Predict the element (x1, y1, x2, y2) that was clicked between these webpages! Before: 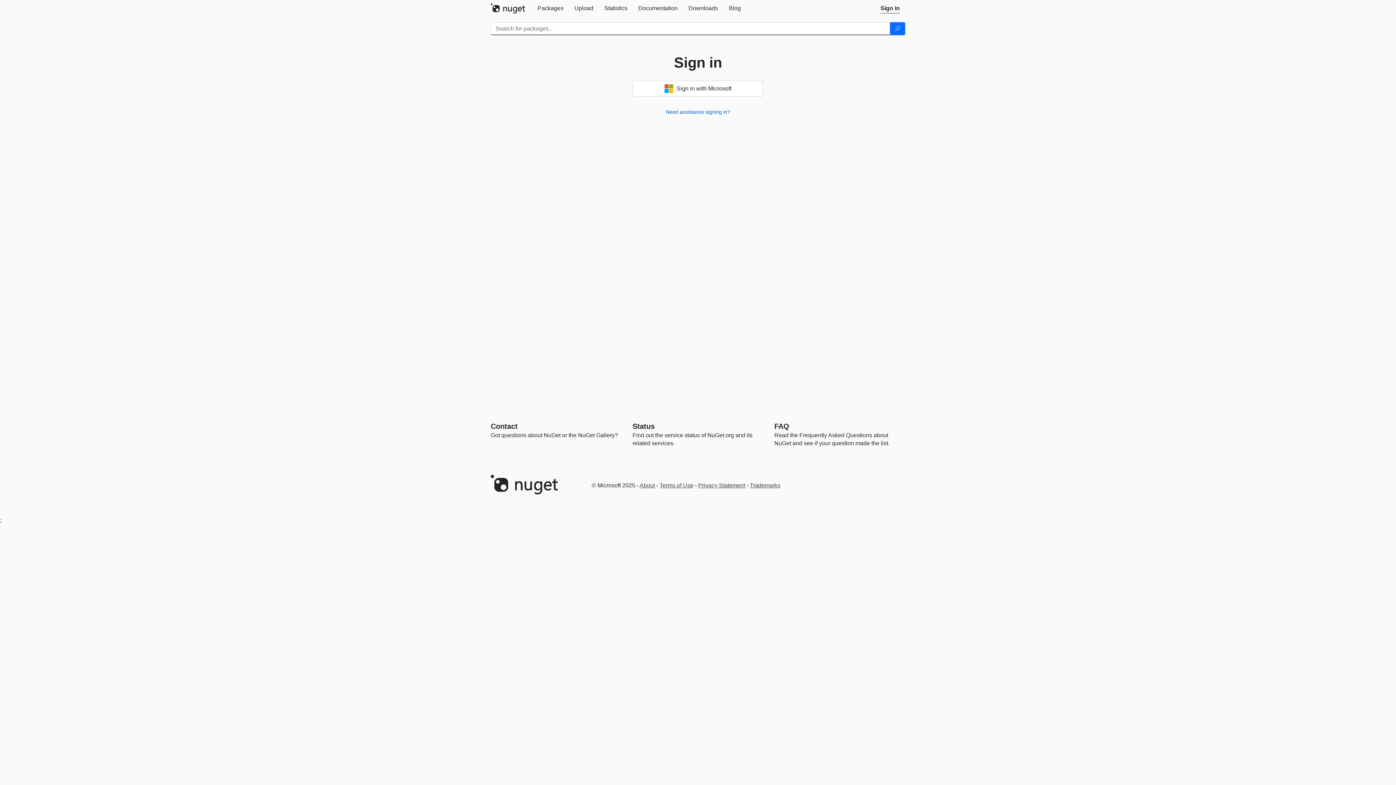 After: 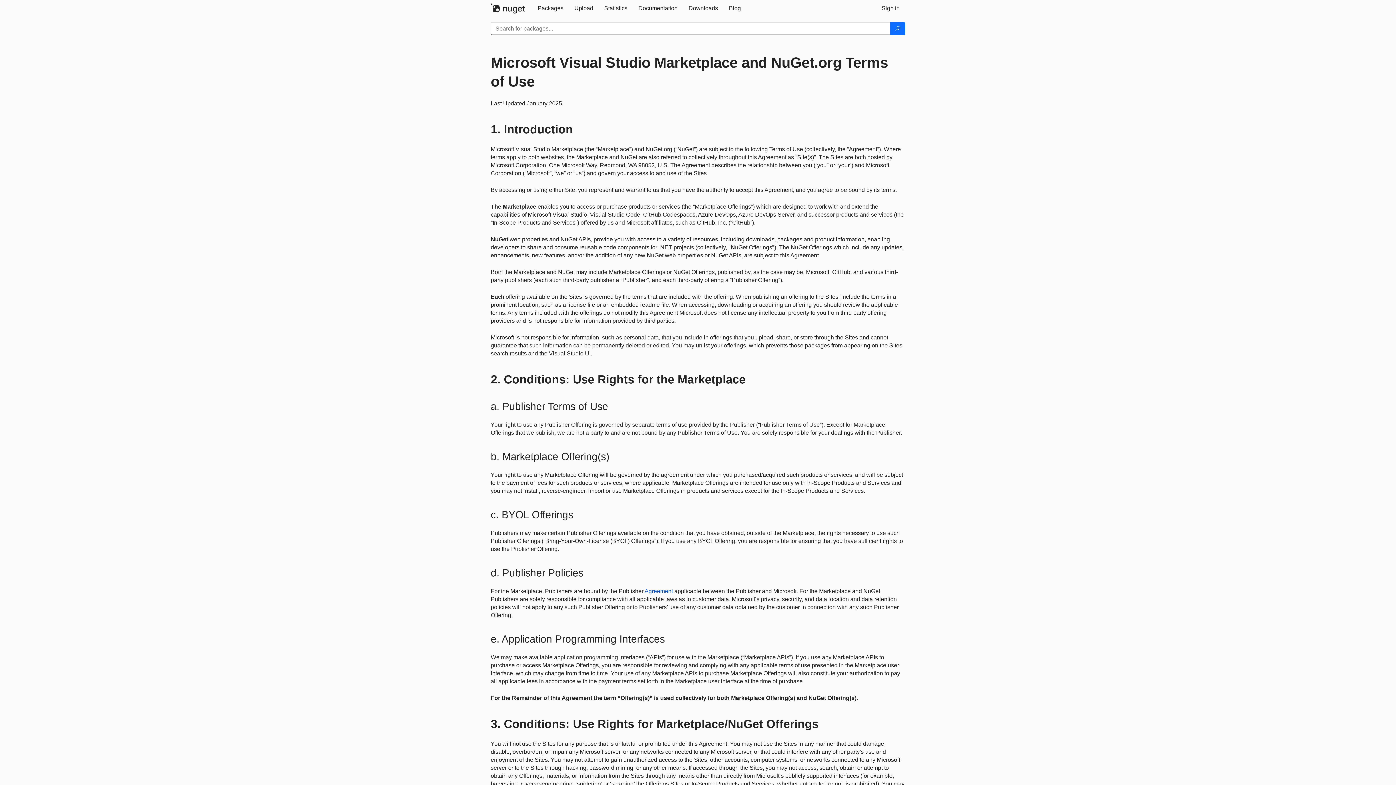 Action: label: Terms of Use bbox: (659, 482, 693, 488)